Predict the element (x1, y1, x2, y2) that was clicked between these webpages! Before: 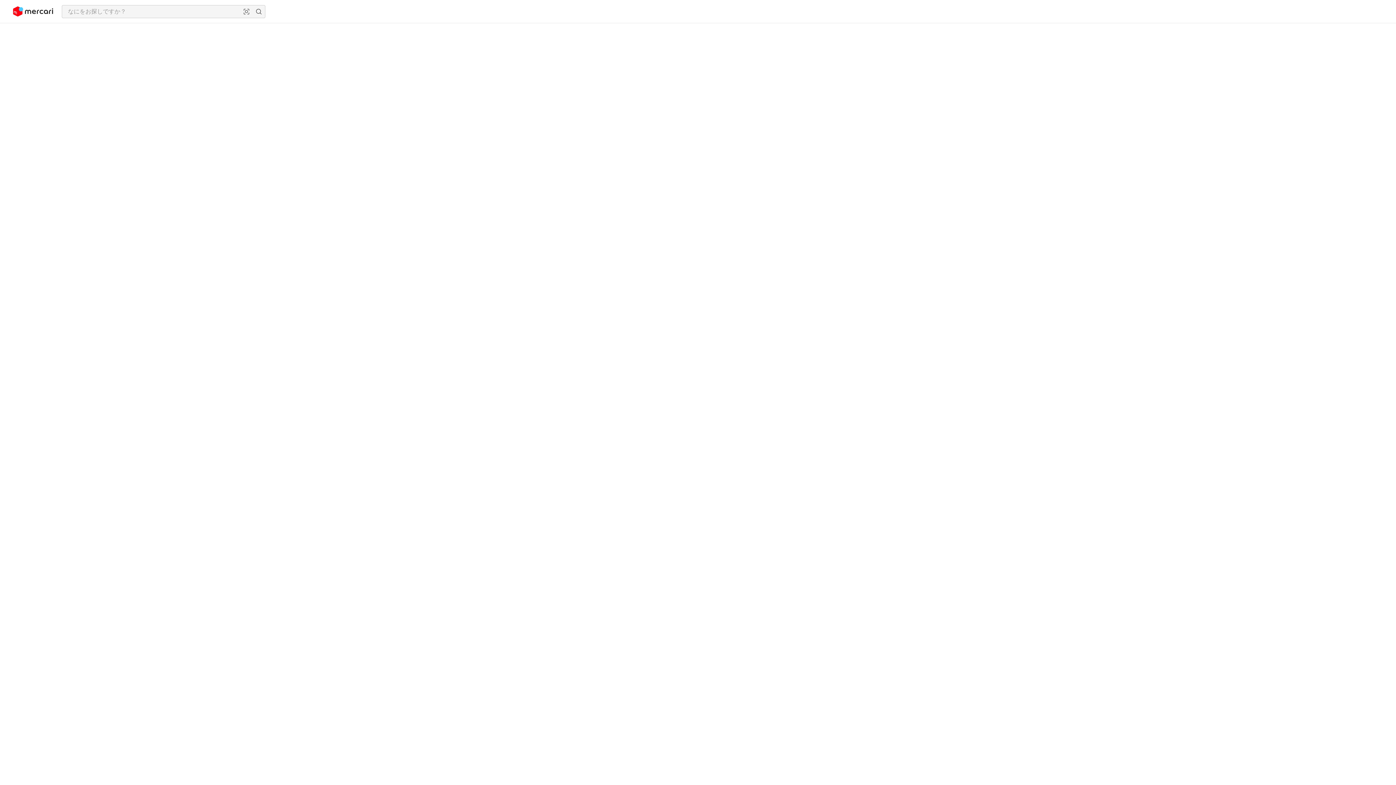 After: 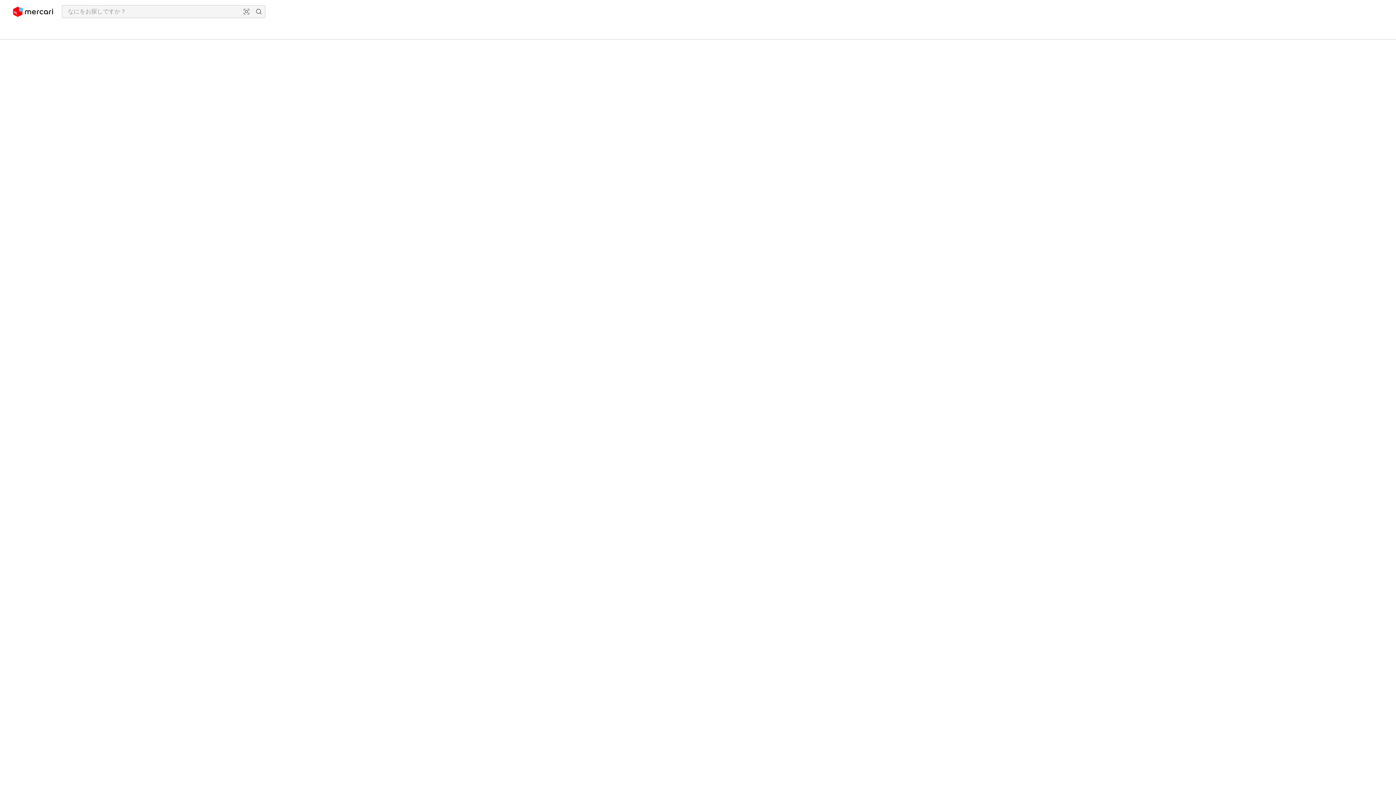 Action: bbox: (13, 2, 53, 20)